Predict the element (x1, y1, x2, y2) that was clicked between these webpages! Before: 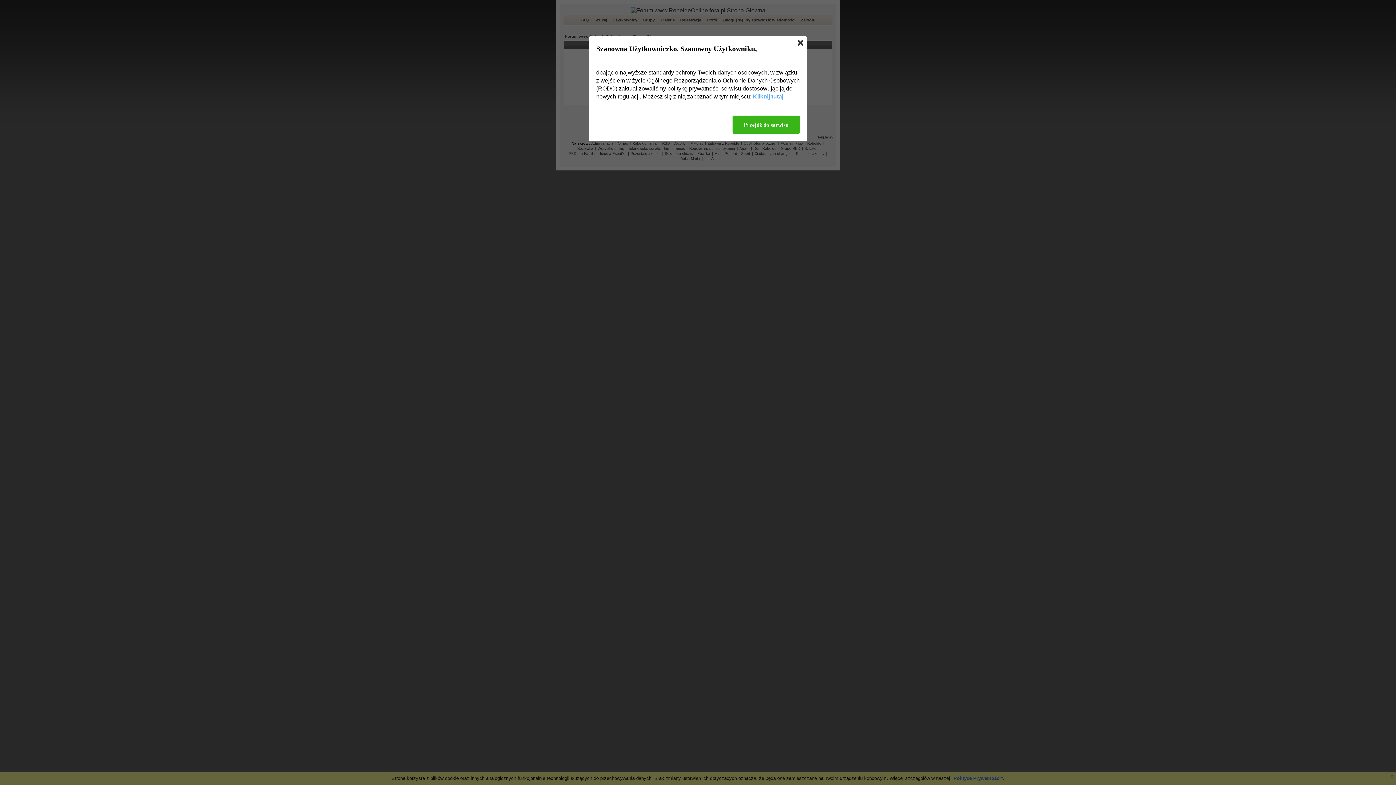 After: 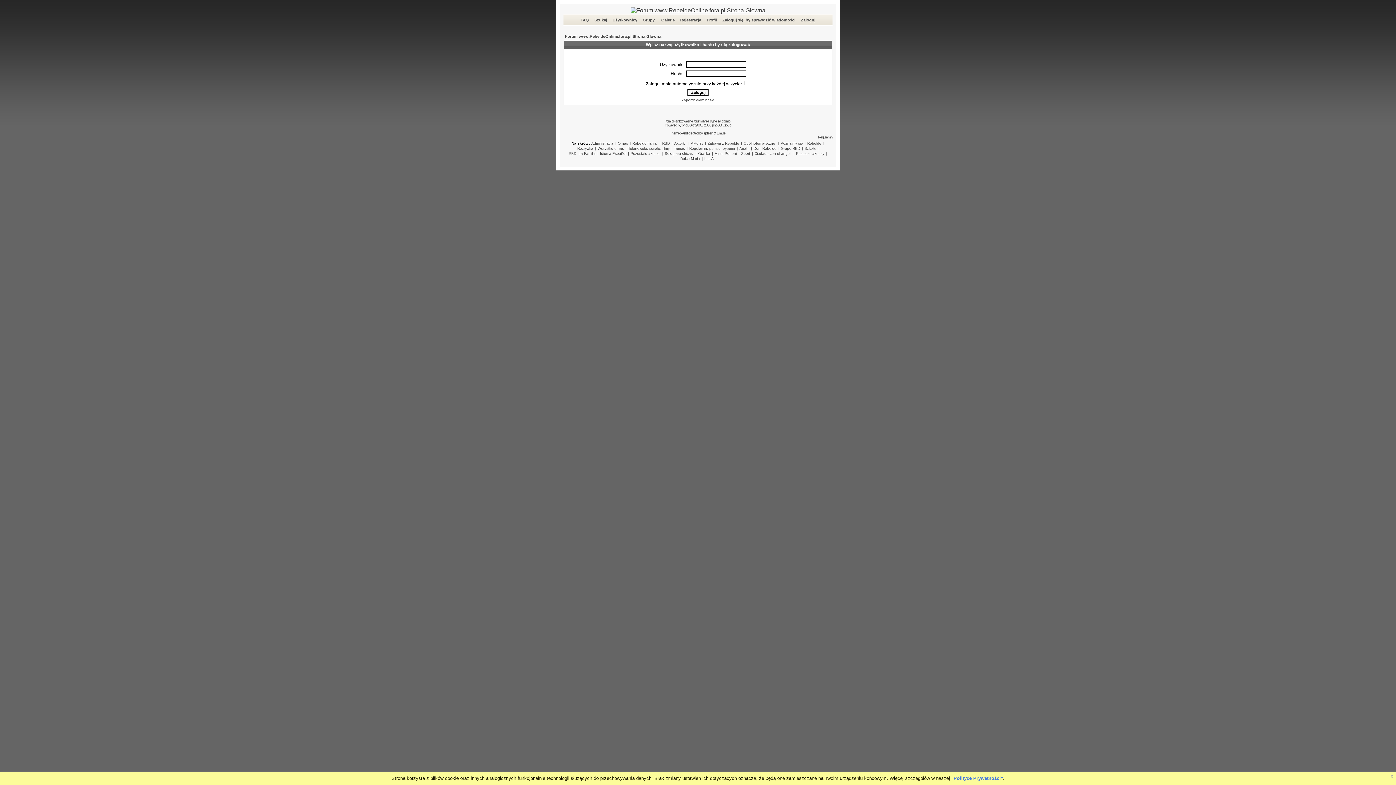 Action: bbox: (797, 40, 803, 45)